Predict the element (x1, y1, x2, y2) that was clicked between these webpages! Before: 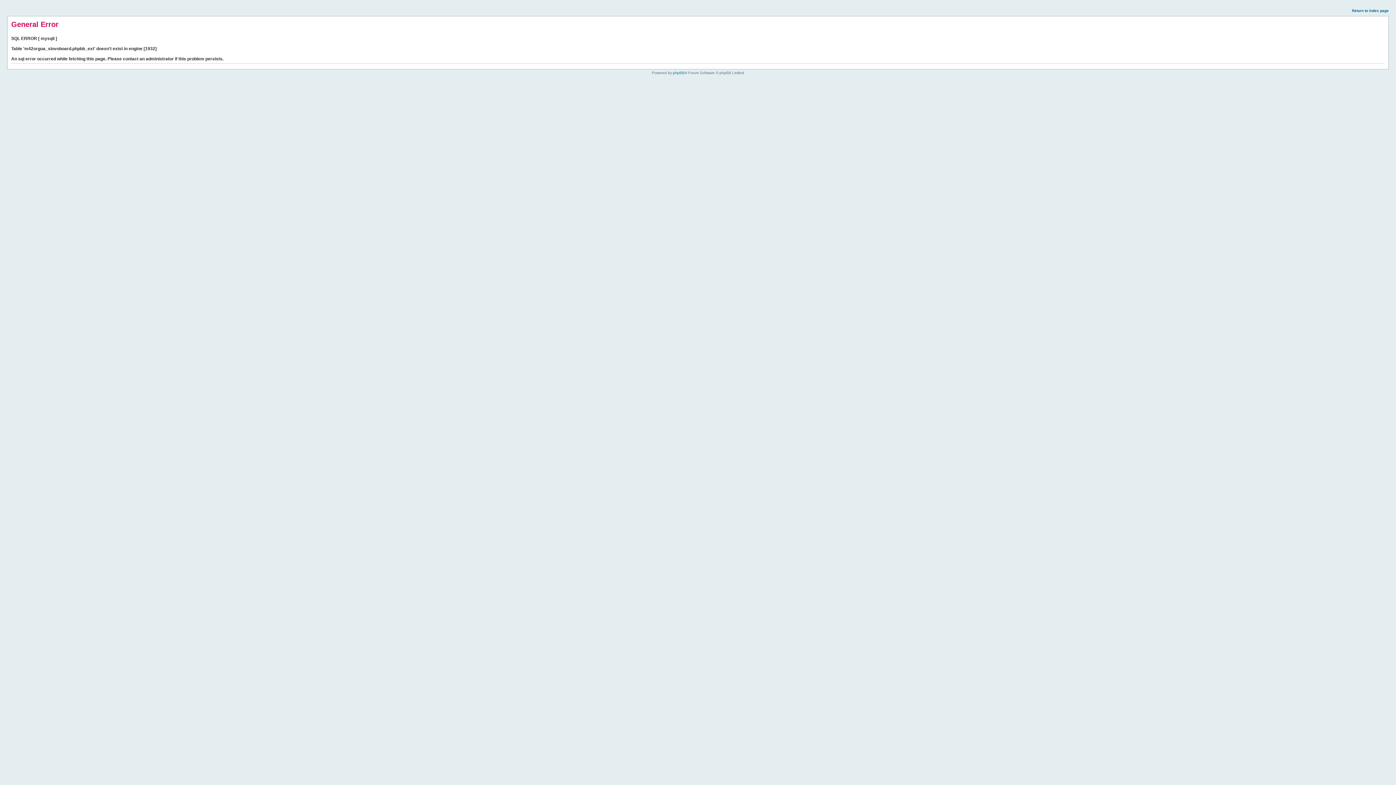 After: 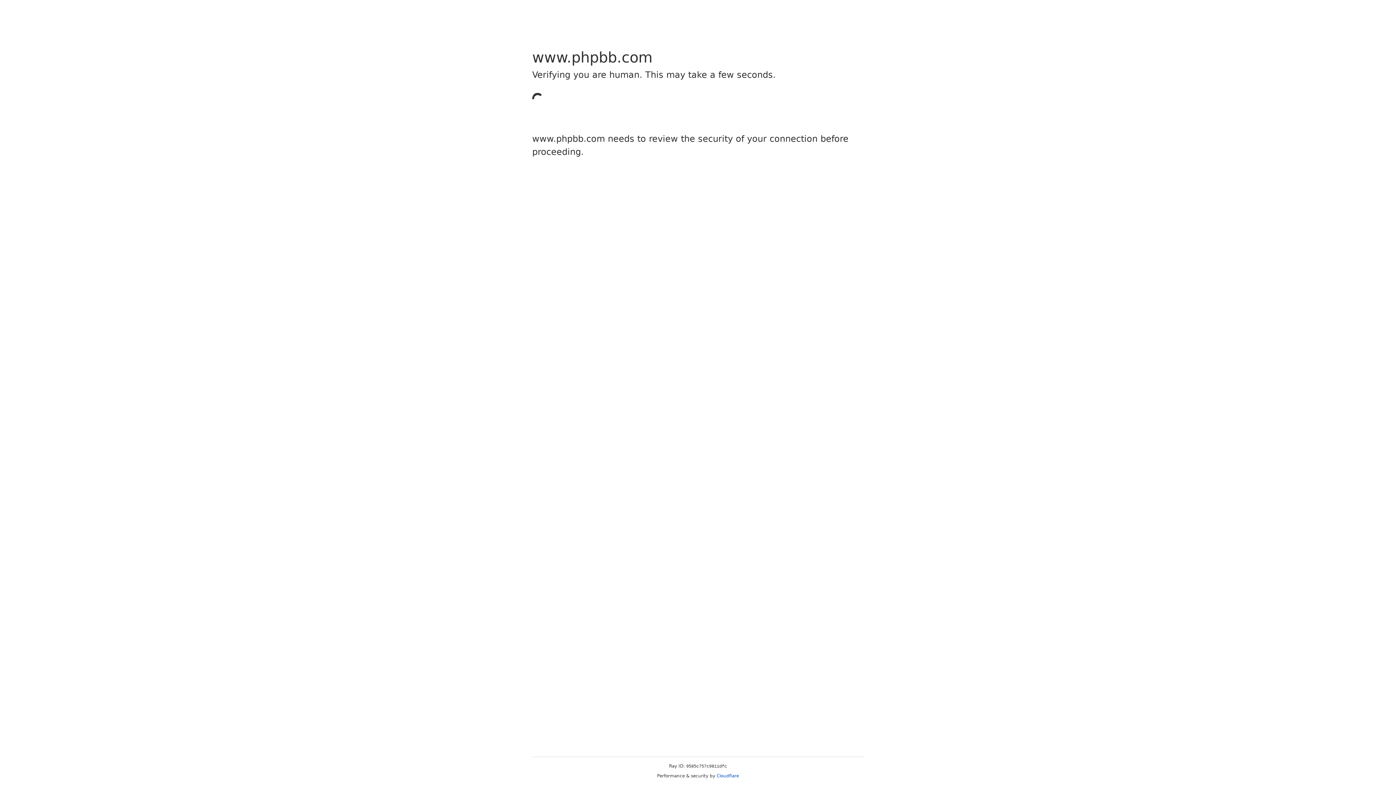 Action: label: phpBB bbox: (673, 70, 684, 74)